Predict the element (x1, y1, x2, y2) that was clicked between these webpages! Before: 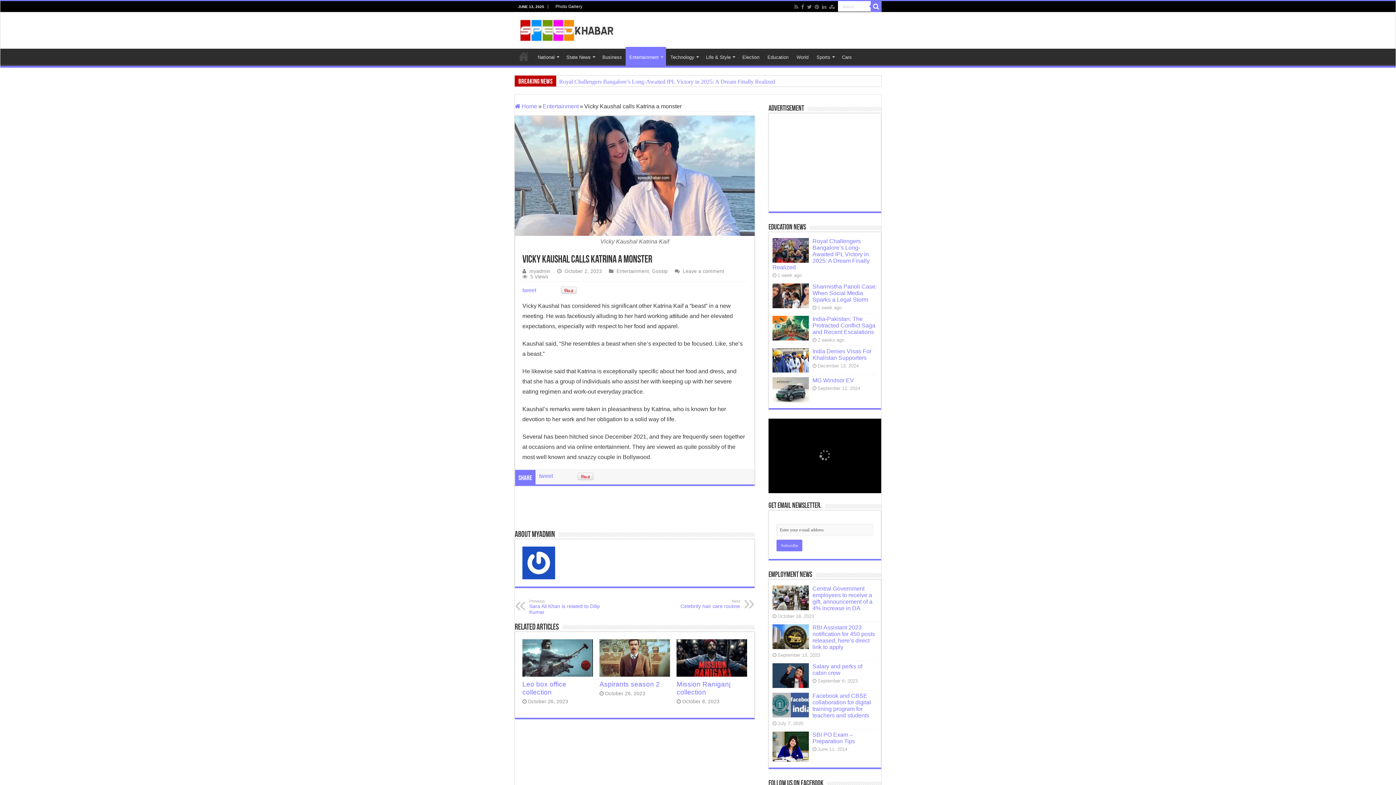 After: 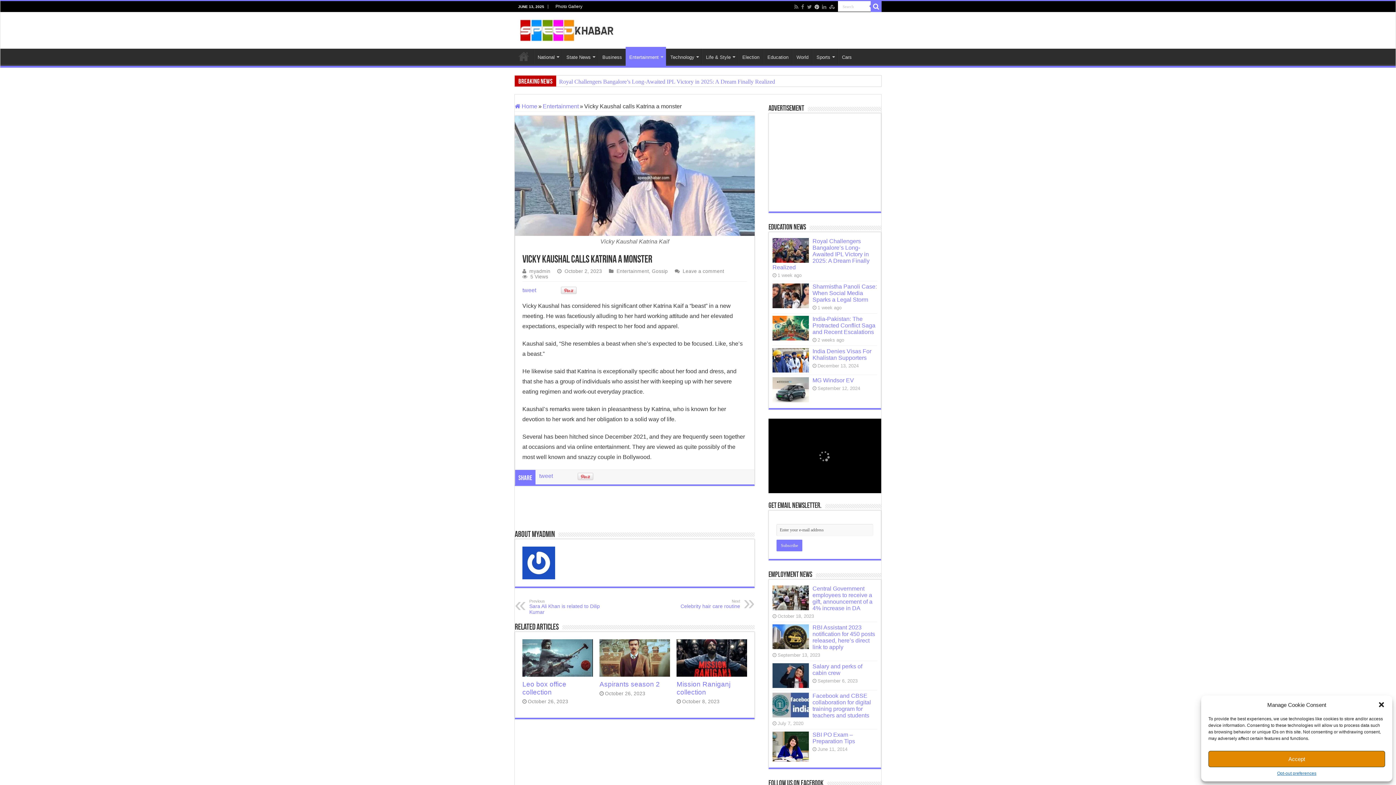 Action: bbox: (814, 2, 820, 11)